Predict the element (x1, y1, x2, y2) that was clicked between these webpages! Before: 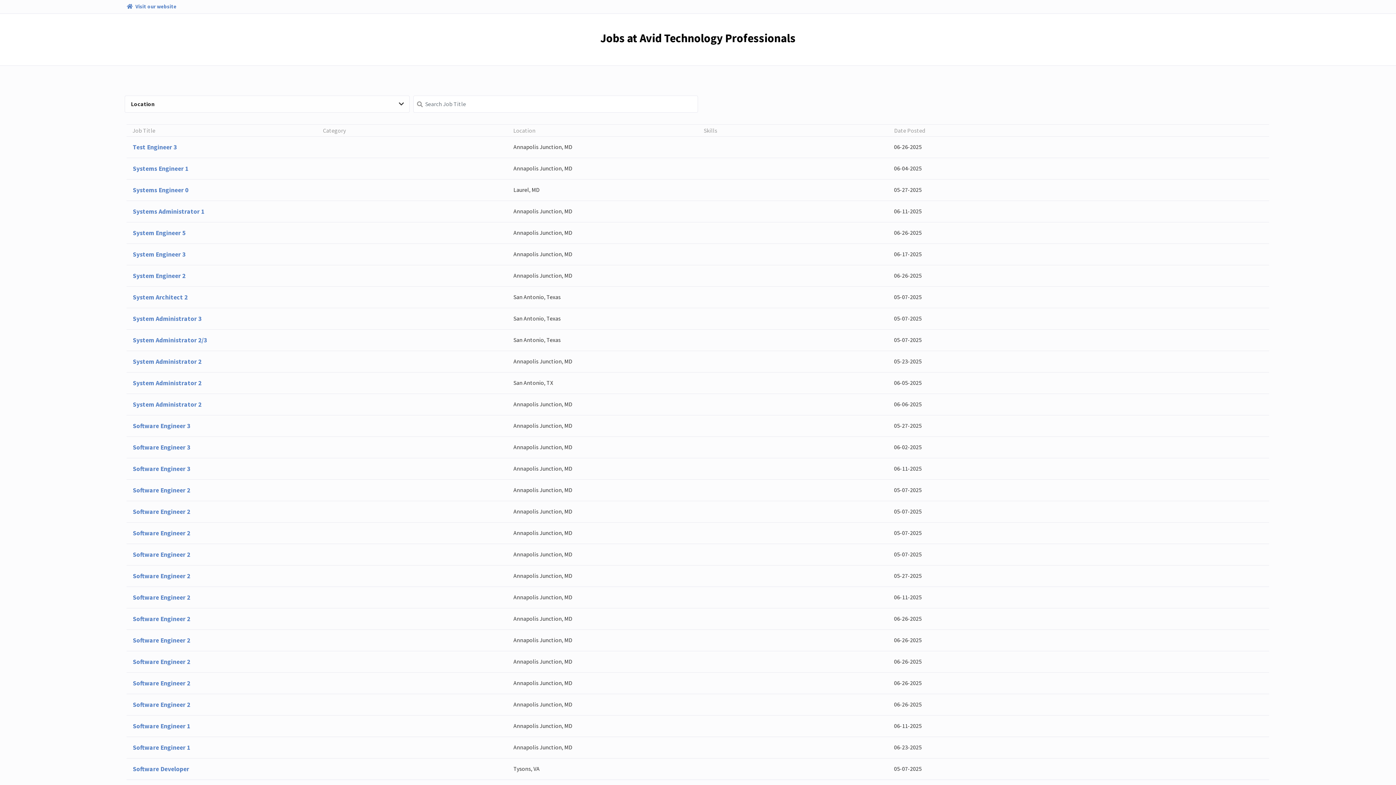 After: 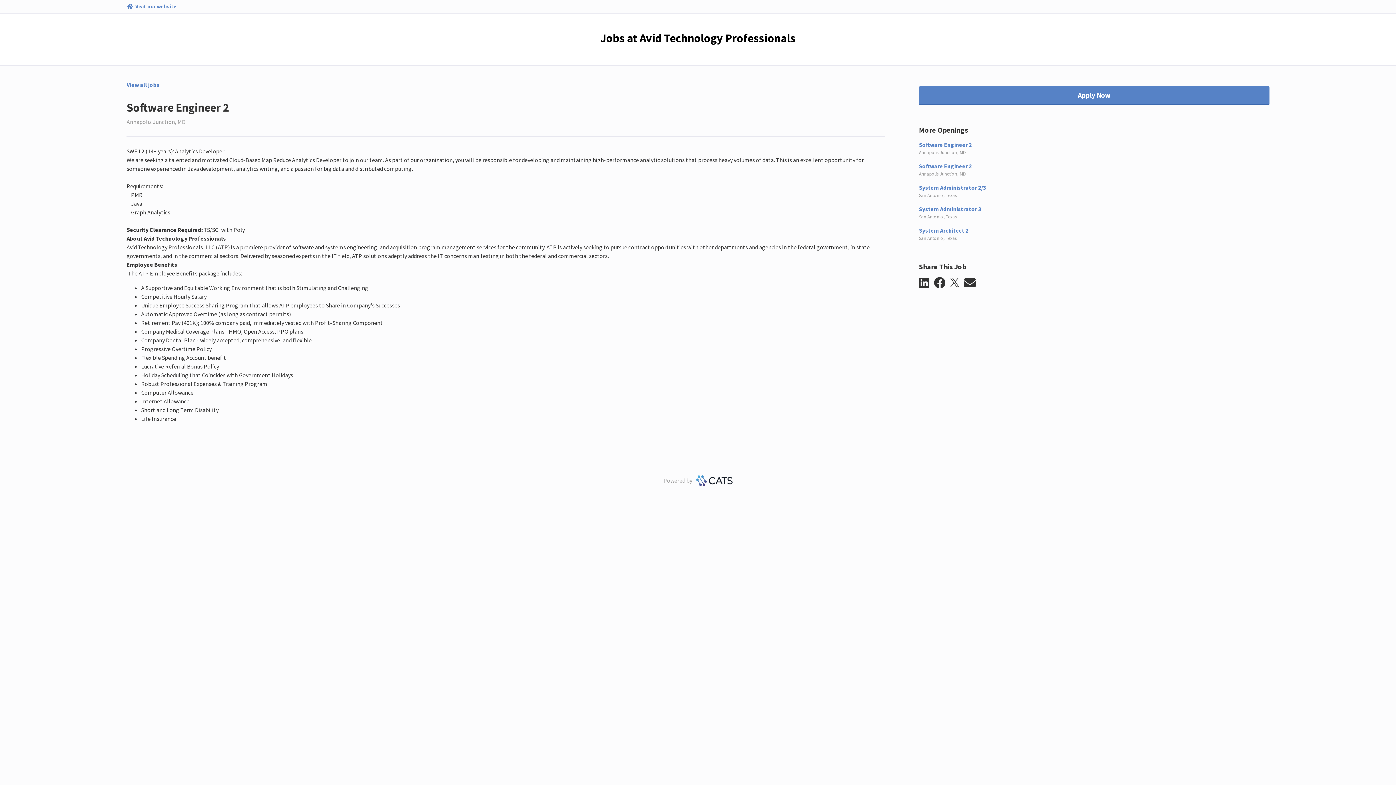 Action: label: Software Engineer 2
Annapolis Junction, MD
06-26-2025 bbox: (126, 608, 1269, 629)